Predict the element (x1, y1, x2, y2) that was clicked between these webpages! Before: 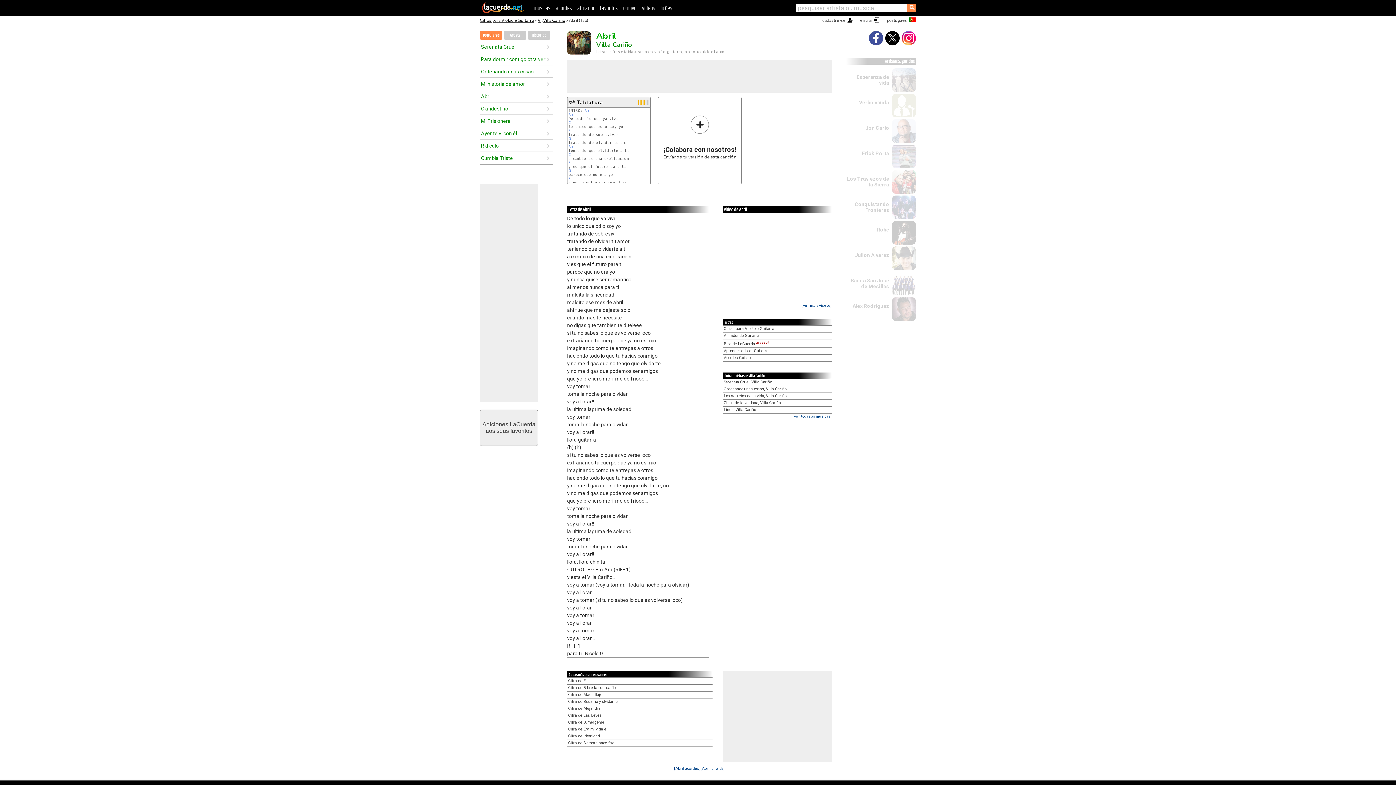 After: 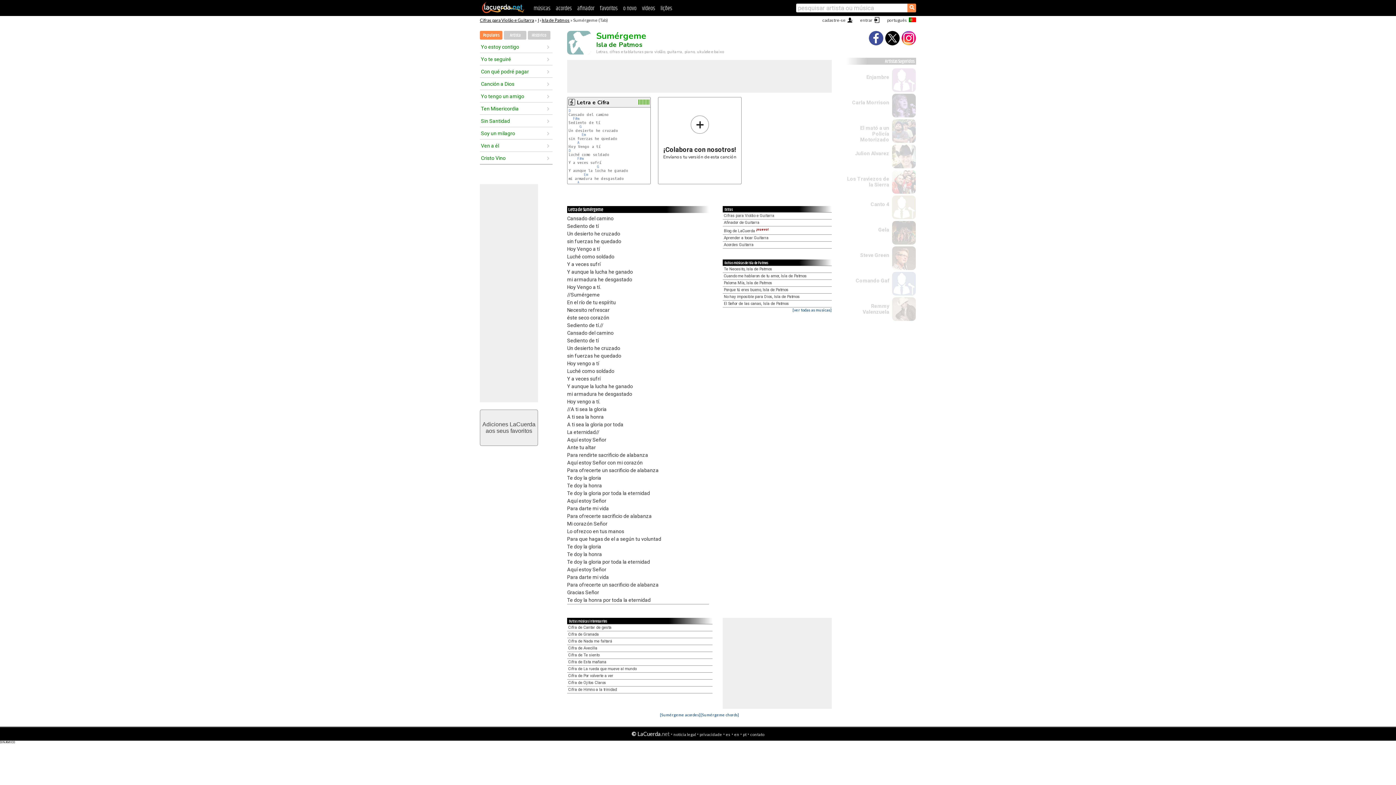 Action: bbox: (568, 720, 604, 725) label: Cifra de Sumérgeme